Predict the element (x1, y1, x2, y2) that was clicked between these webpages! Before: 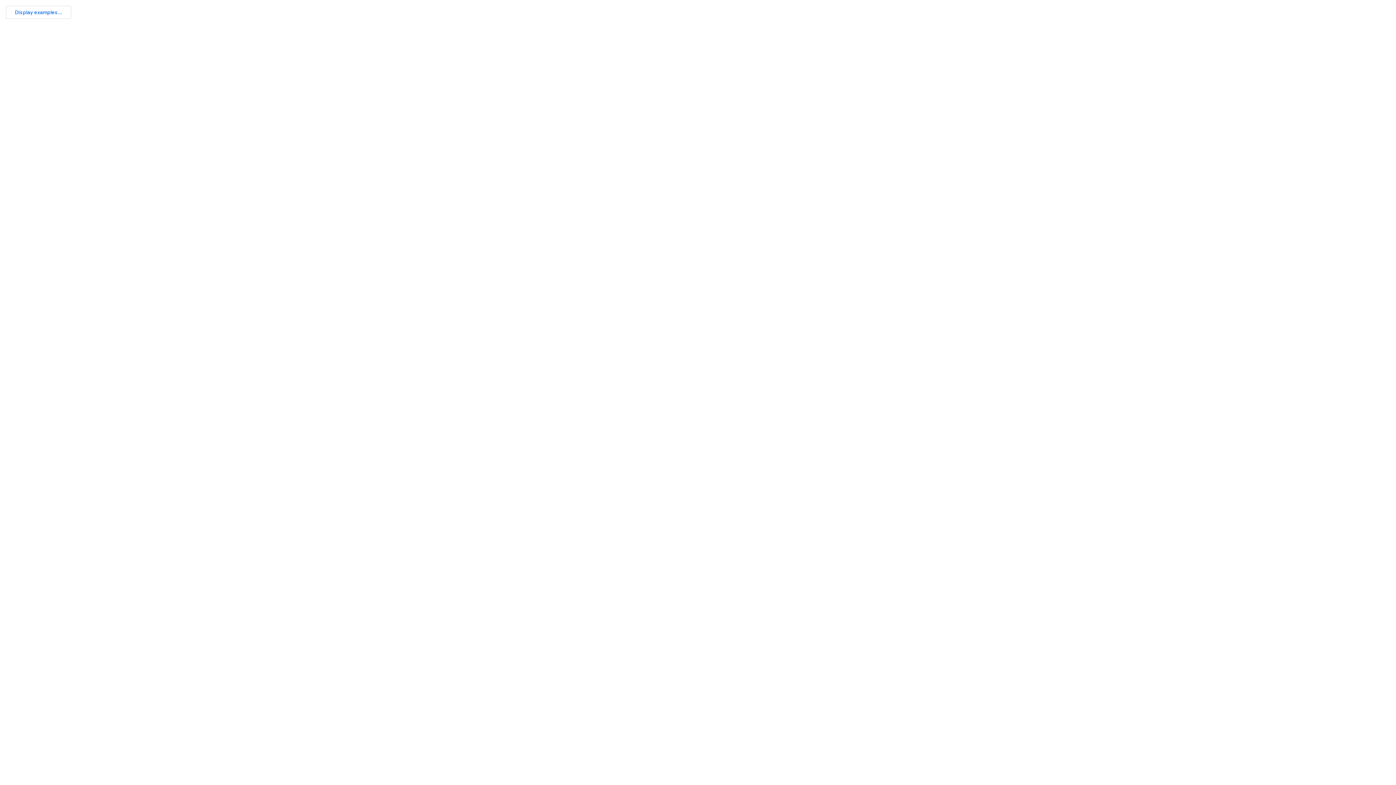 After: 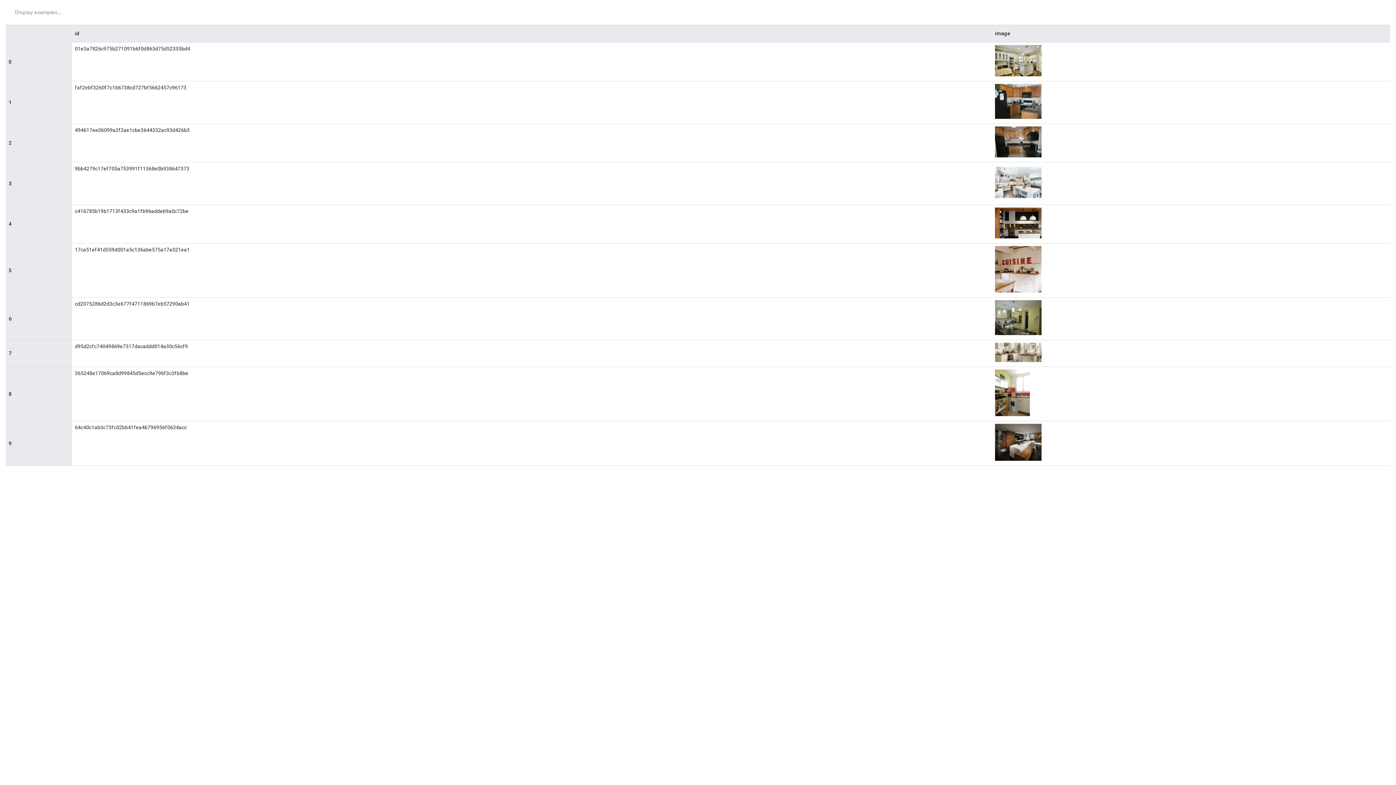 Action: label: Display examples... bbox: (5, 5, 71, 18)